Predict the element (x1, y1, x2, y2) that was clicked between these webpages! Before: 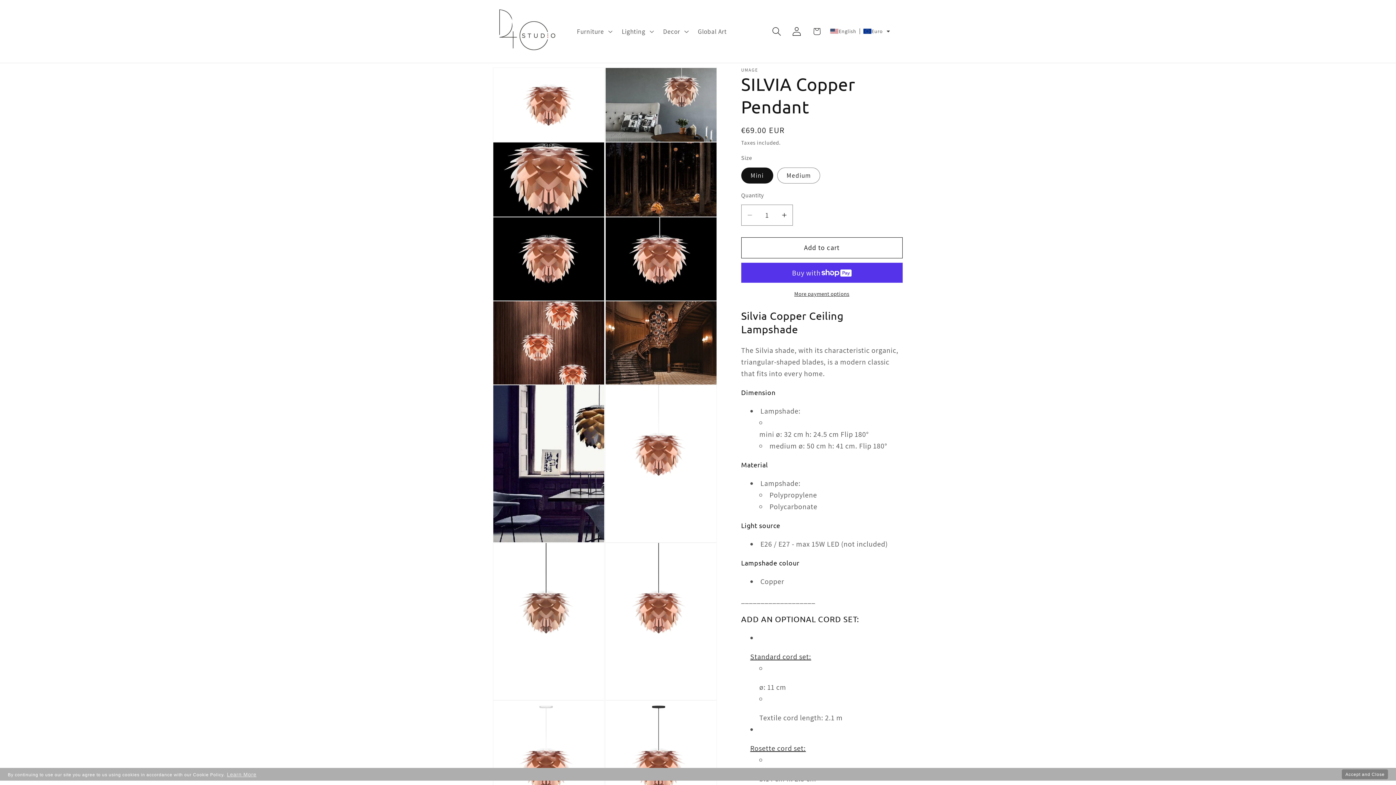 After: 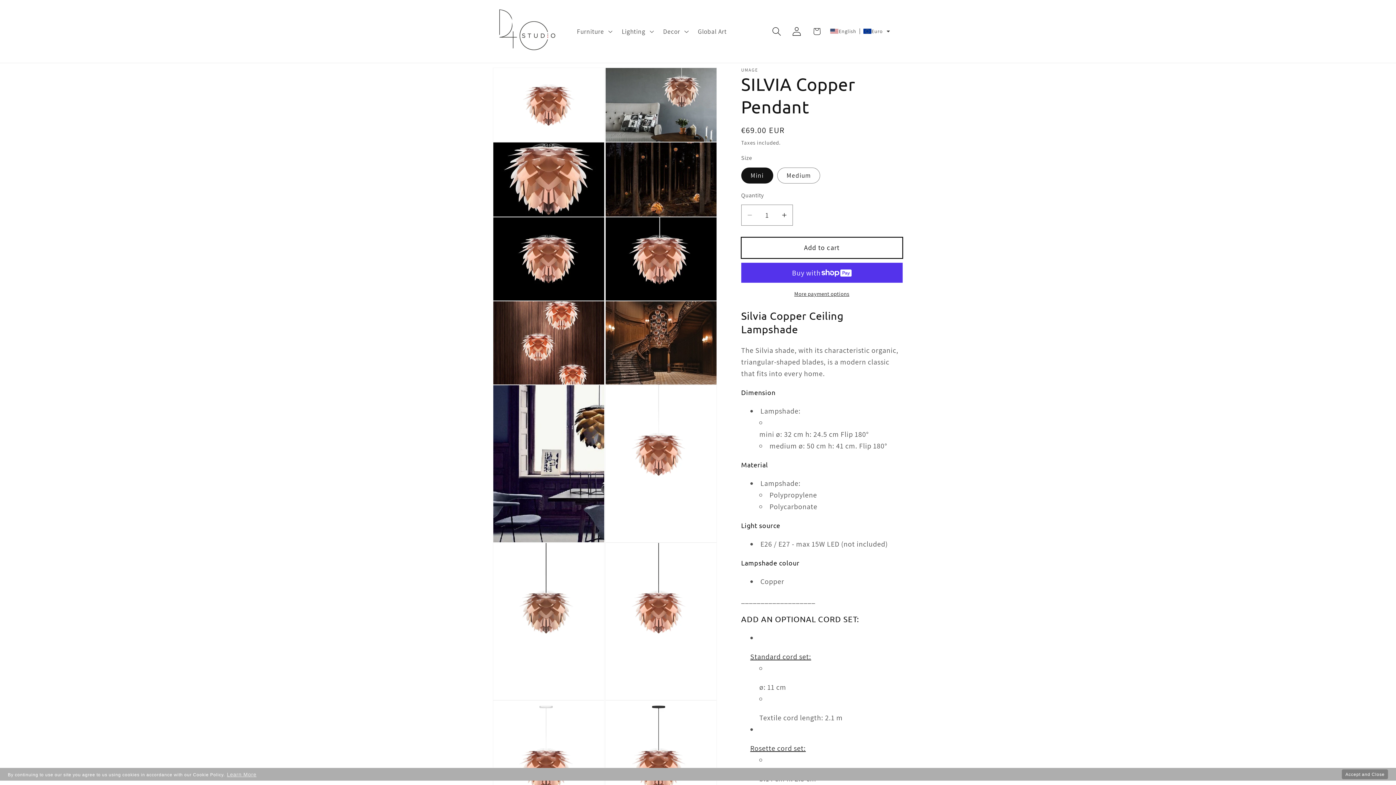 Action: label: Add to cart bbox: (741, 237, 902, 258)